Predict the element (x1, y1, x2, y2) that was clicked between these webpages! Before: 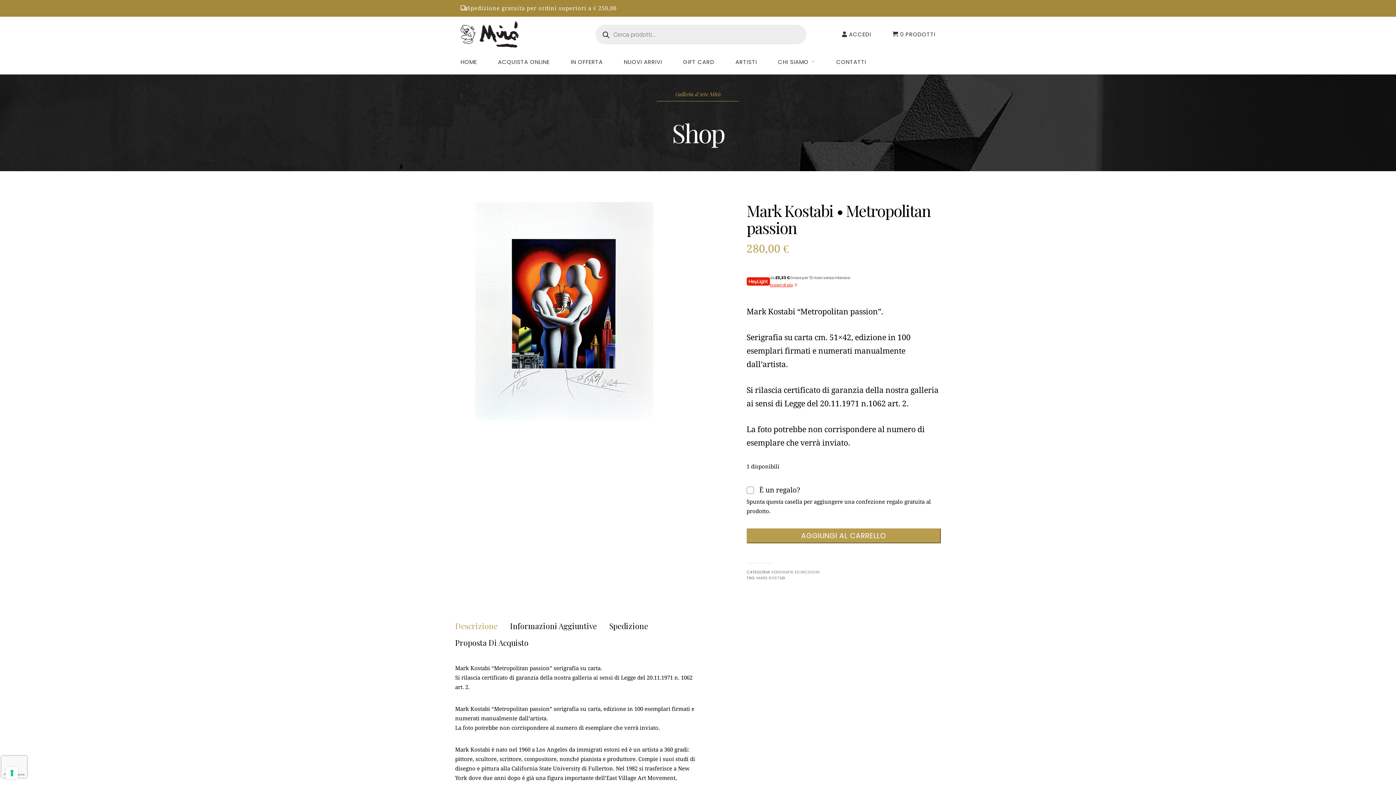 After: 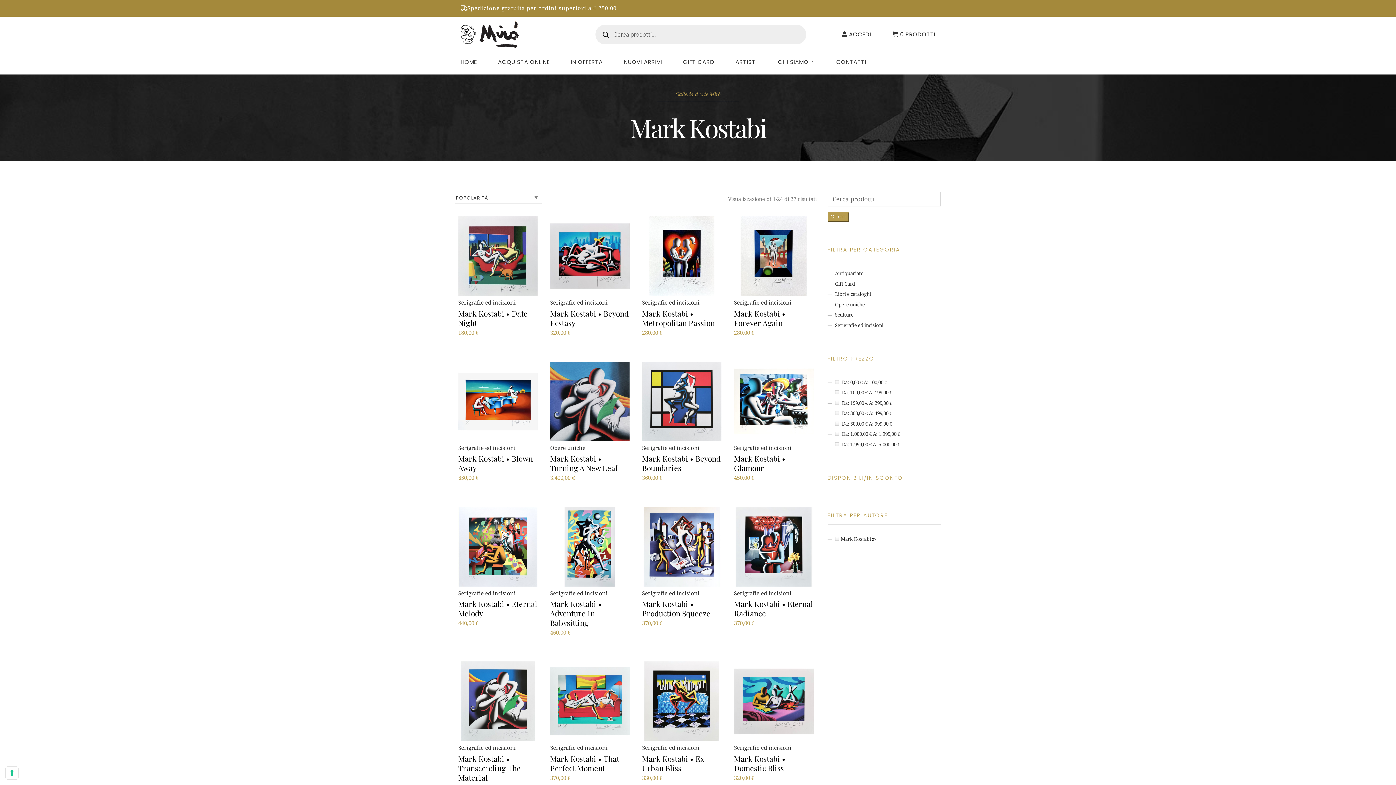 Action: label: MARK KOSTABI bbox: (756, 575, 785, 581)